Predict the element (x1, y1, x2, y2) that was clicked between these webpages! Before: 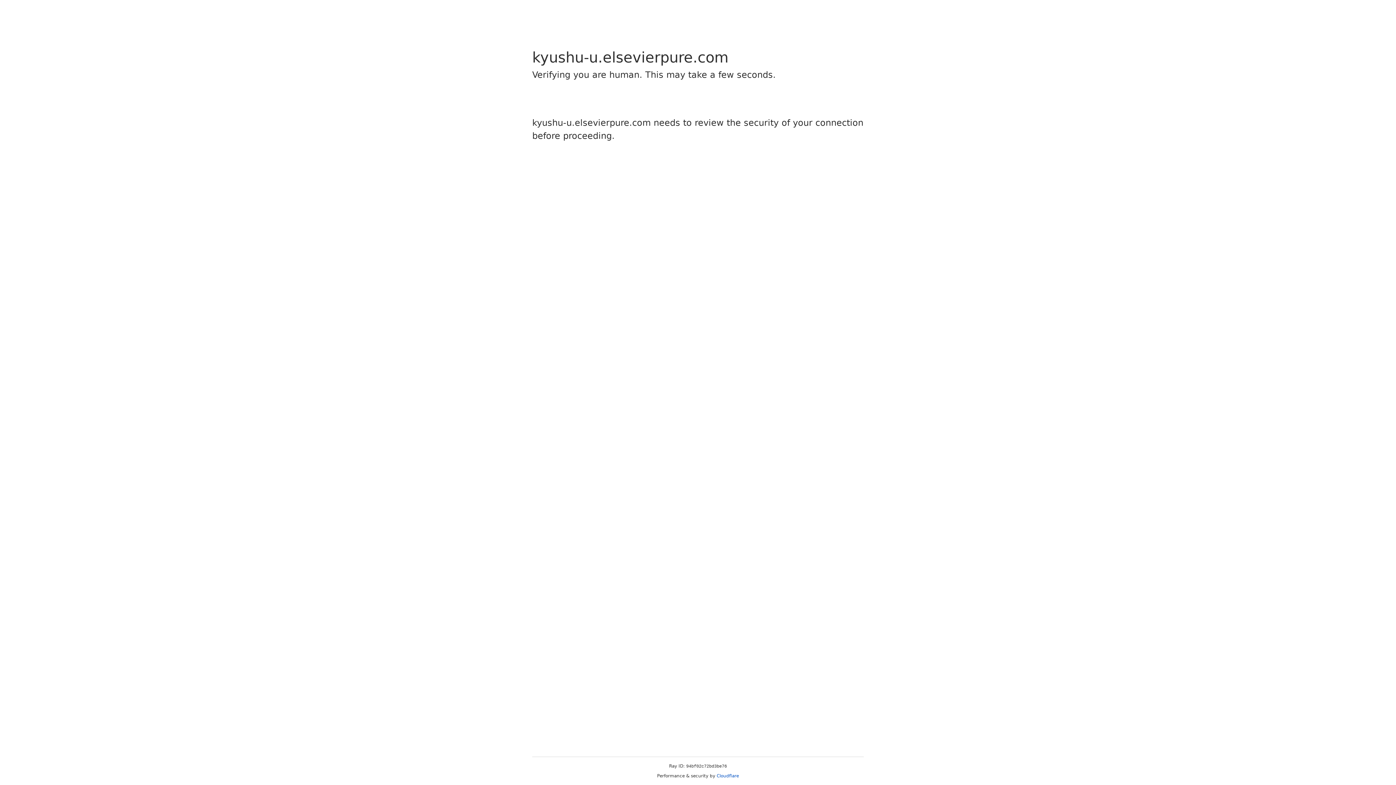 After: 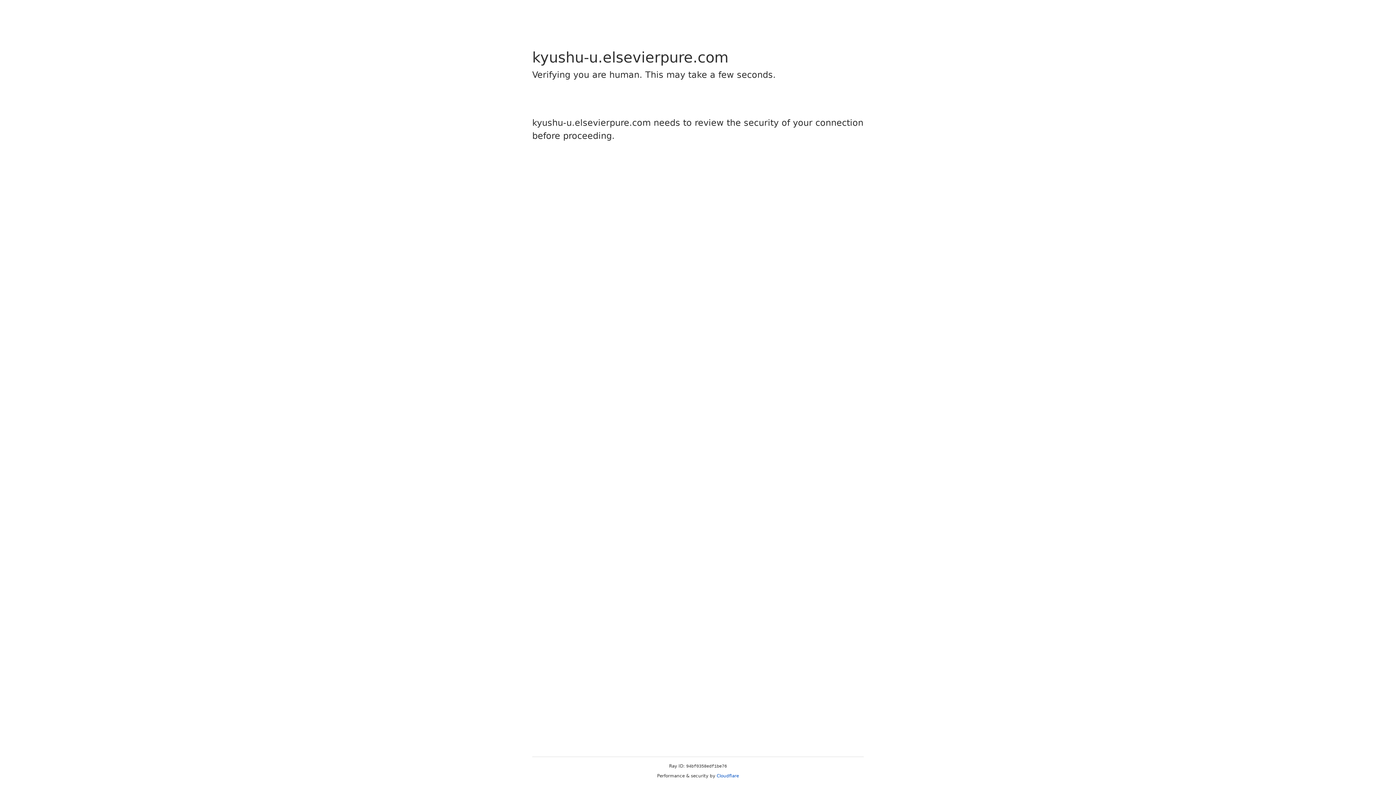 Action: bbox: (716, 773, 739, 778) label: Cloudflare